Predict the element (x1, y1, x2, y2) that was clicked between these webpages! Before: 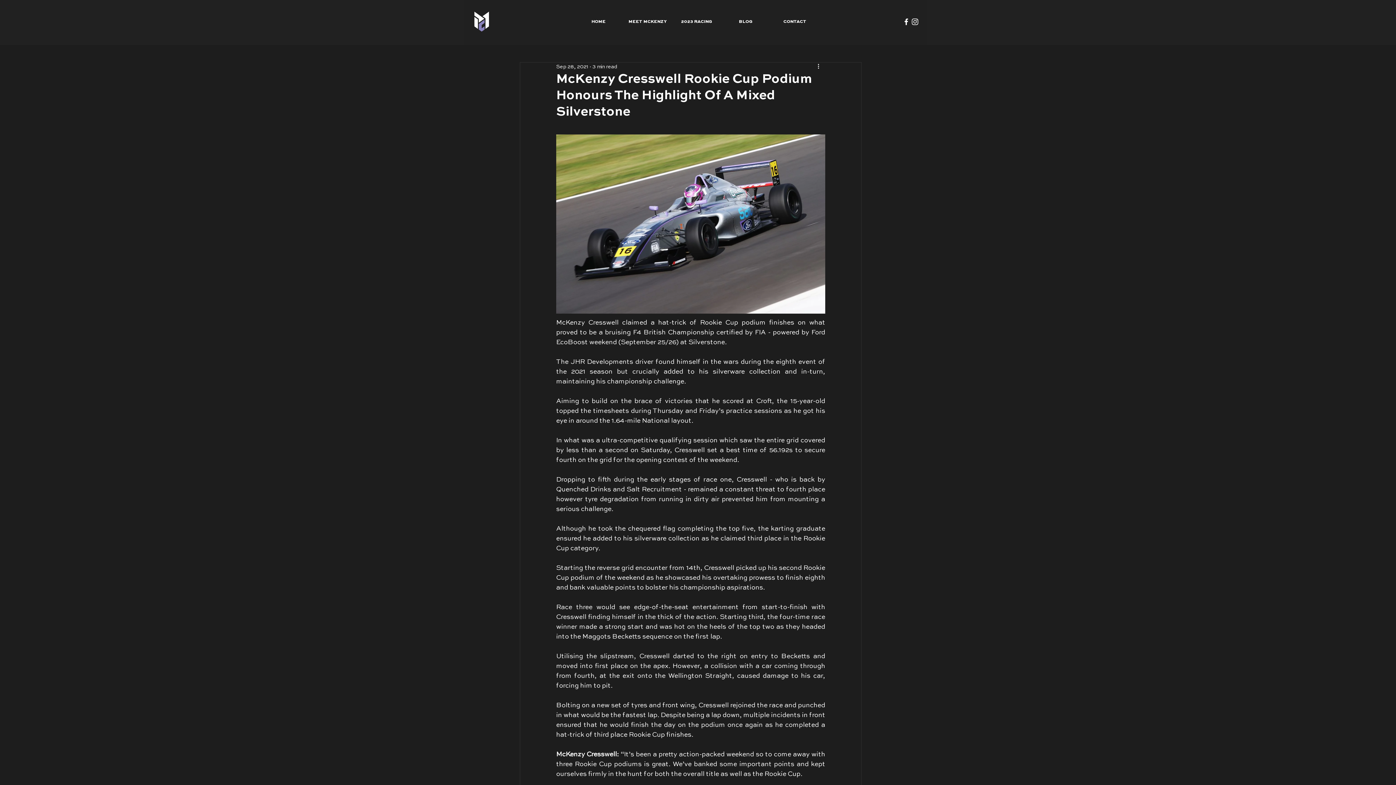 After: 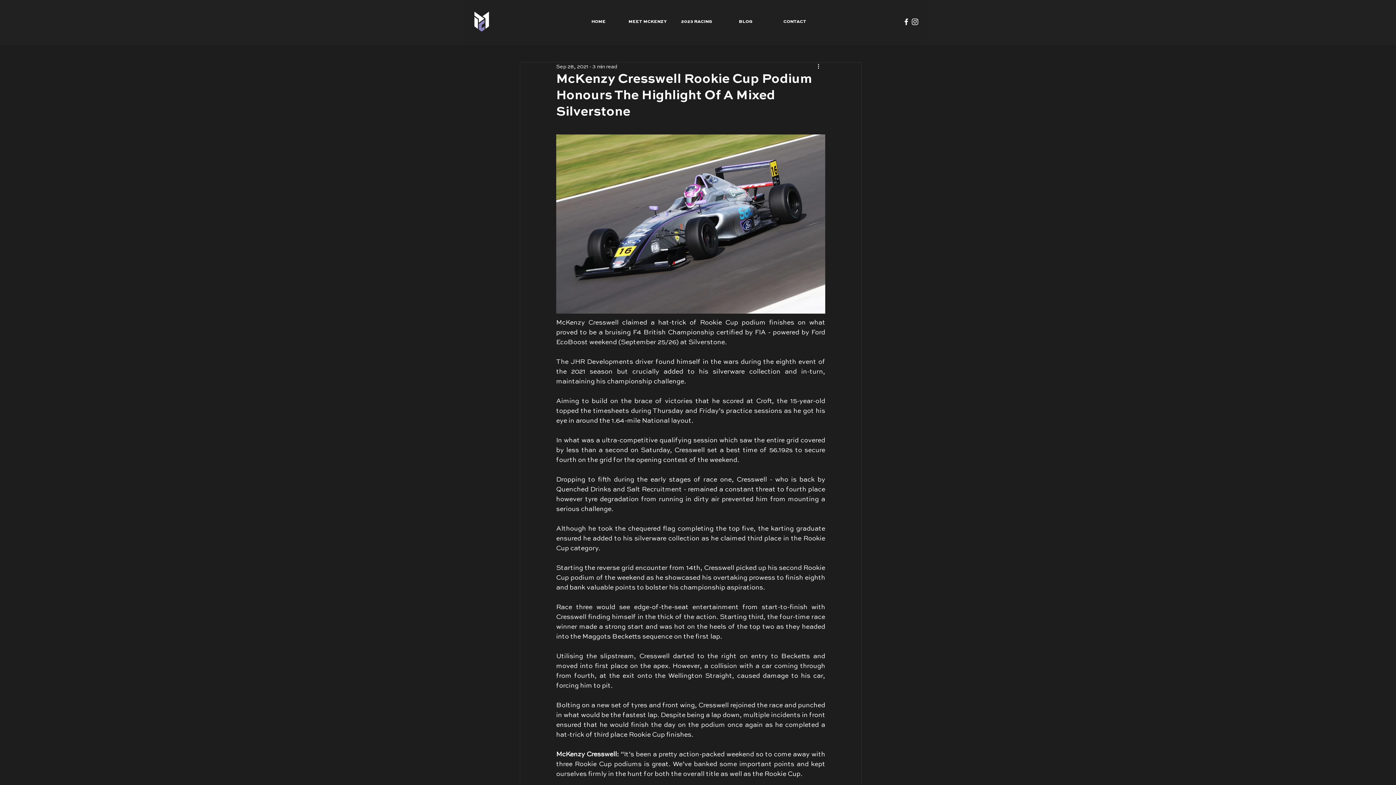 Action: label: Instagram bbox: (910, 17, 919, 26)